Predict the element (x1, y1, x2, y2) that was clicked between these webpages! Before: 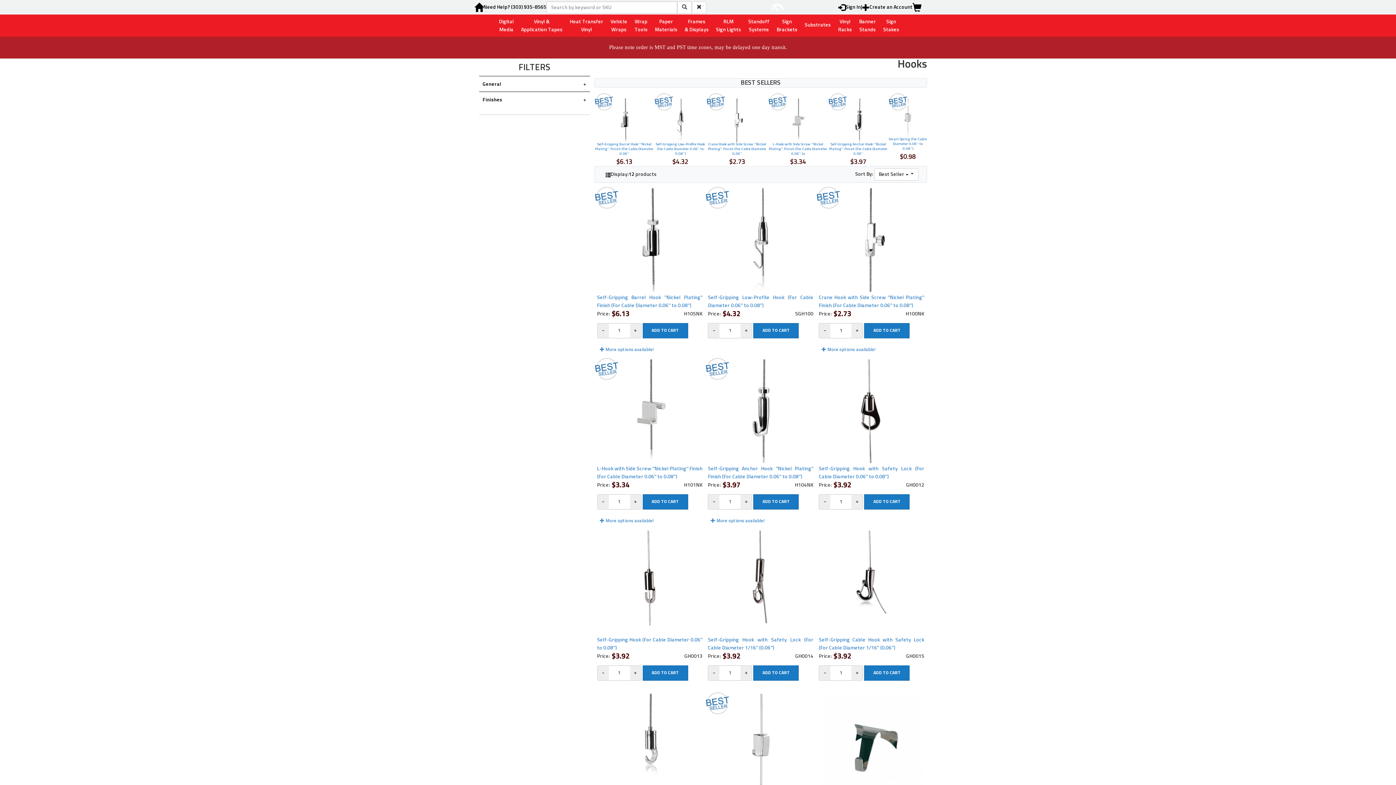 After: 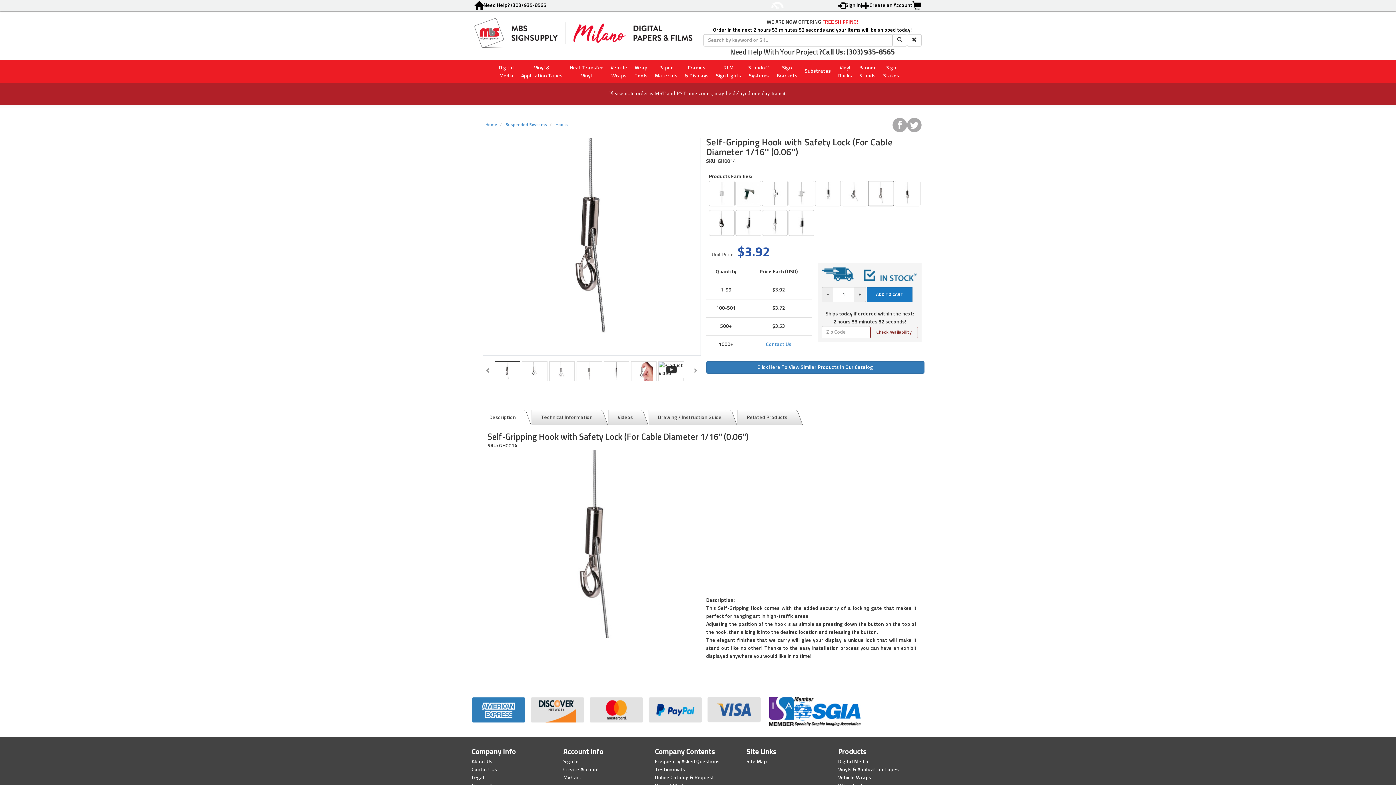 Action: label: Self-Gripping Hook with Safety Lock (For Cable Diameter 1/16'' (0.06'')
Price:
$3.92
GH0014 bbox: (708, 529, 813, 660)